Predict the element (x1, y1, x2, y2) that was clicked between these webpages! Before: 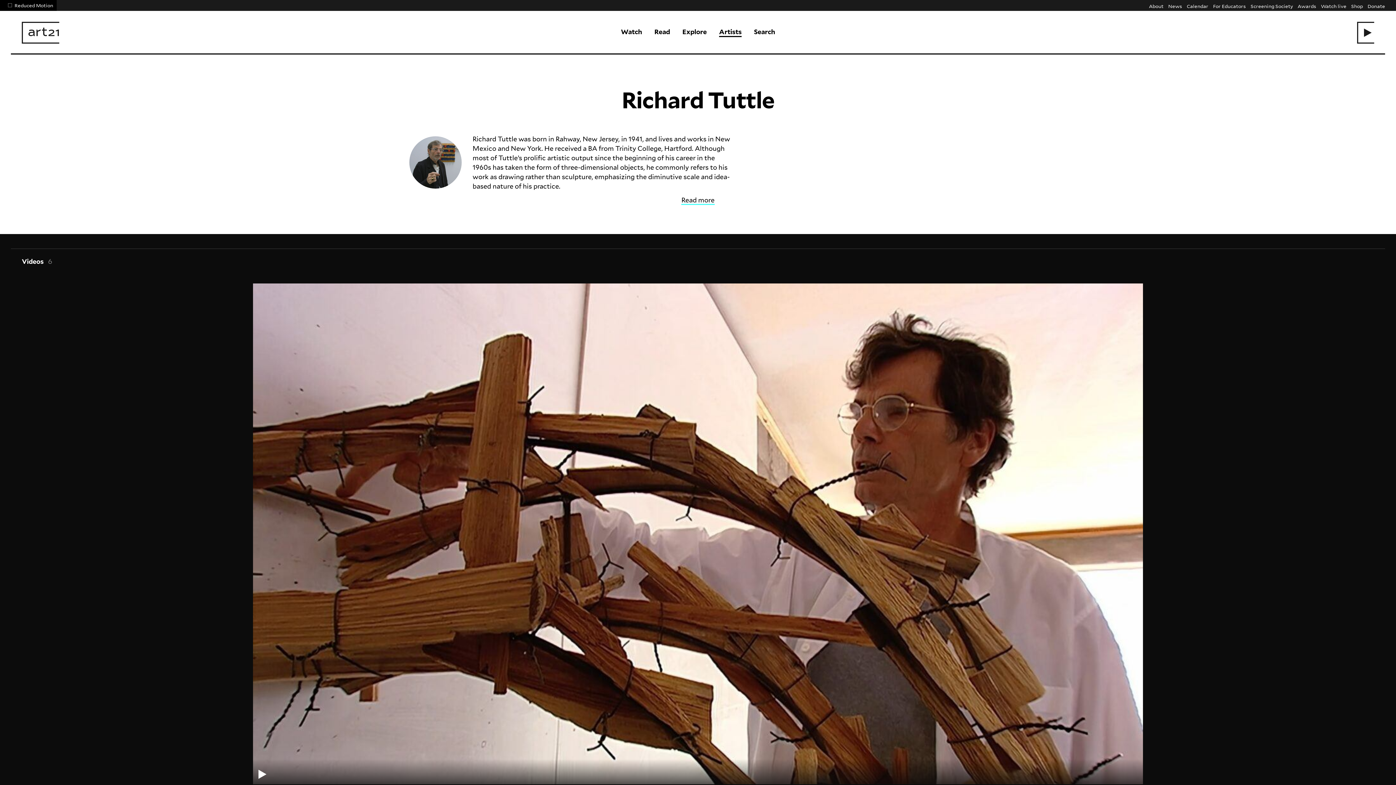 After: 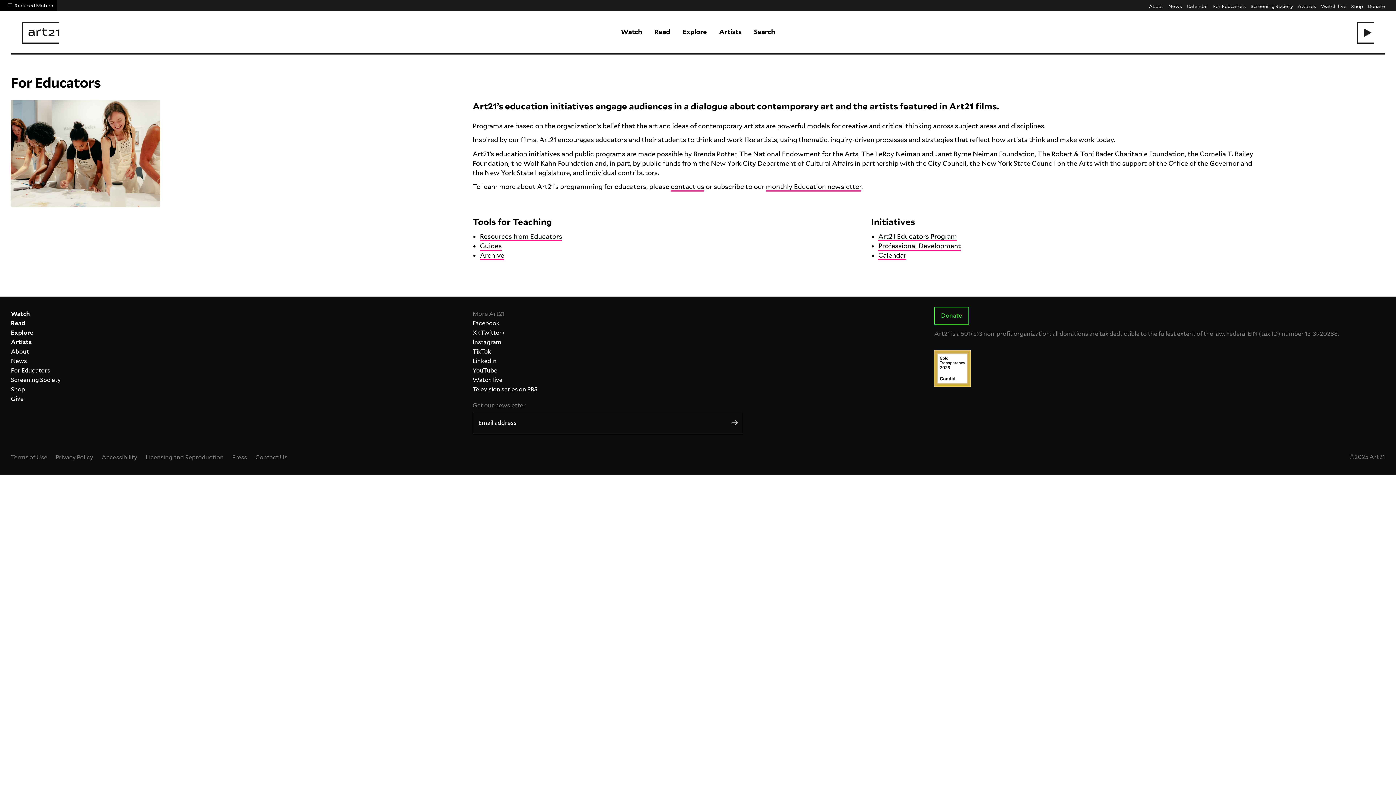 Action: label: For Educators bbox: (1213, 2, 1246, 9)